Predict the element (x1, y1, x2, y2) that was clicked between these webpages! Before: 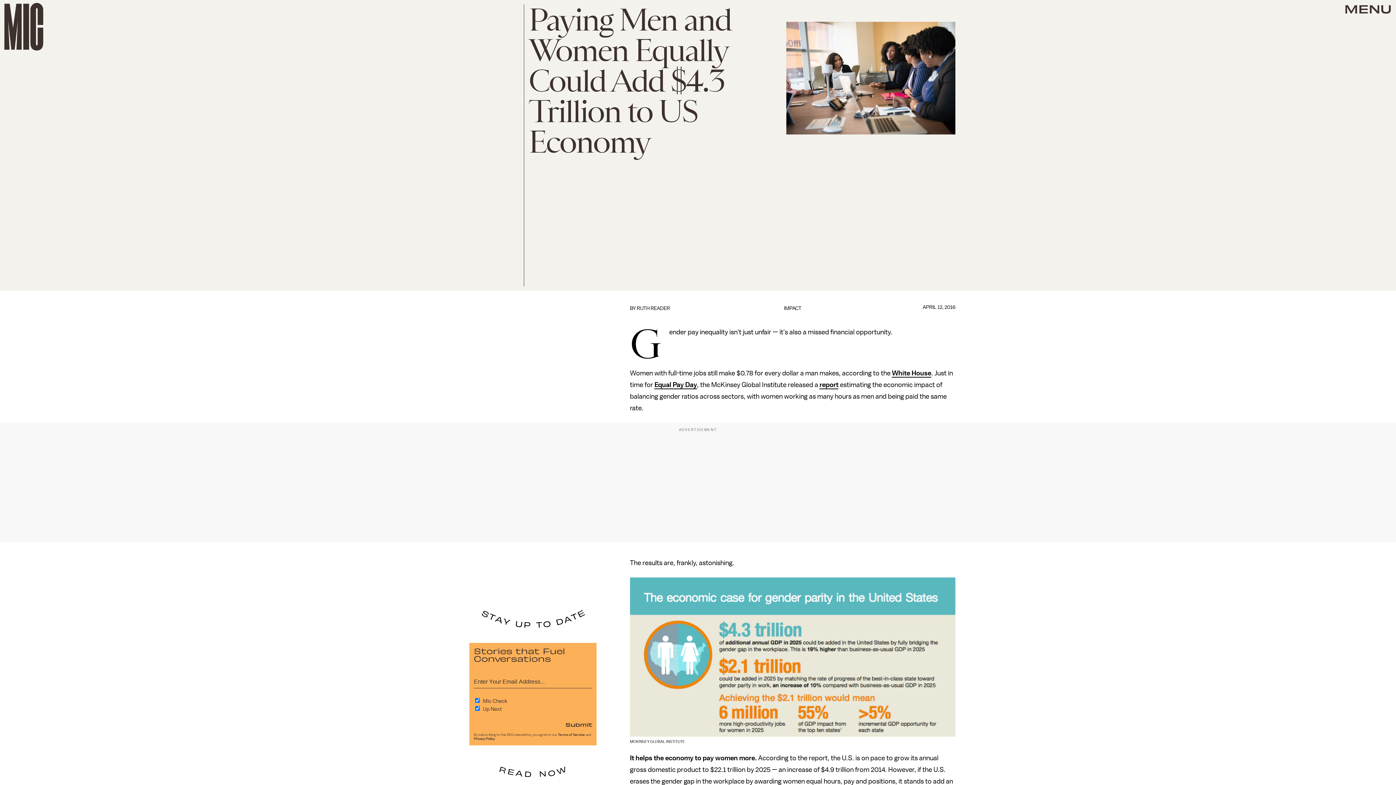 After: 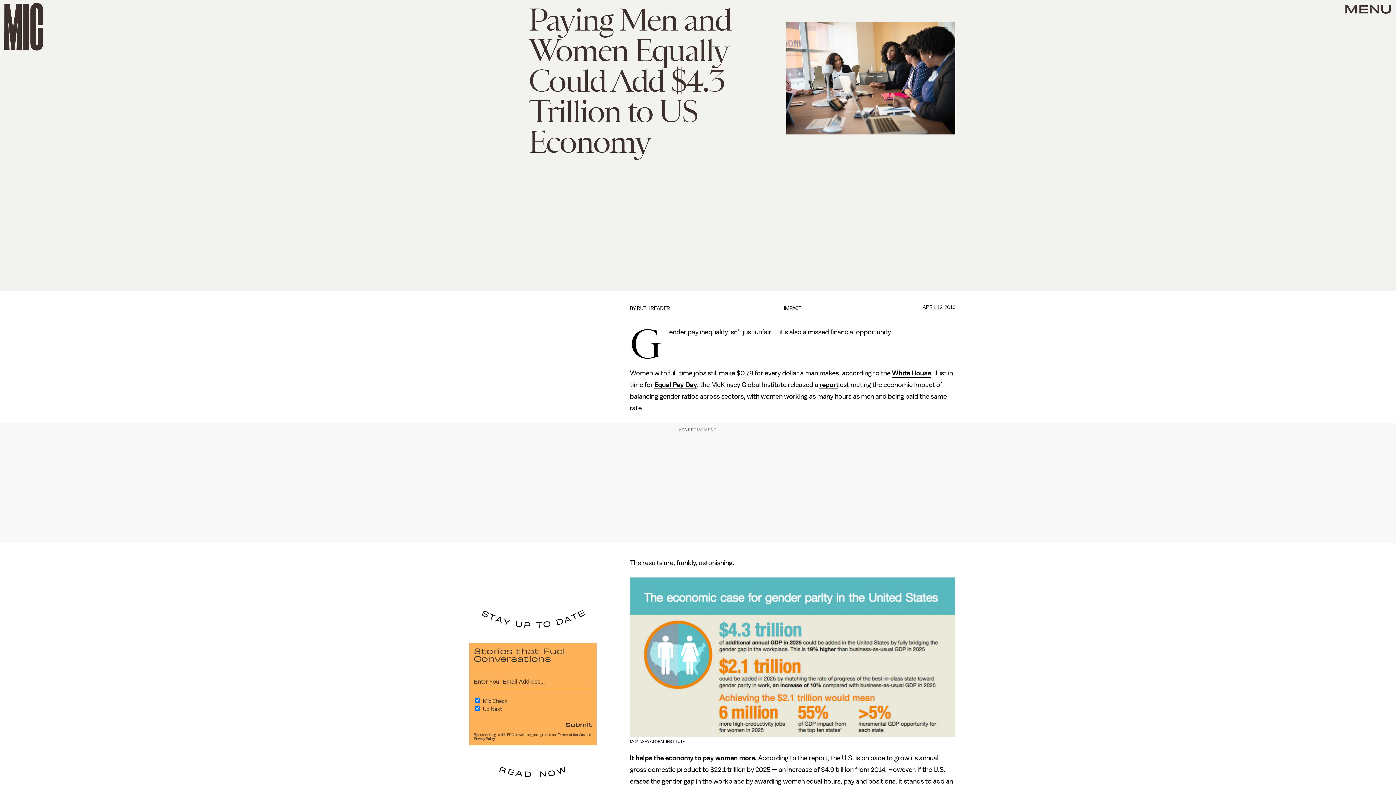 Action: label: White House bbox: (892, 369, 931, 377)